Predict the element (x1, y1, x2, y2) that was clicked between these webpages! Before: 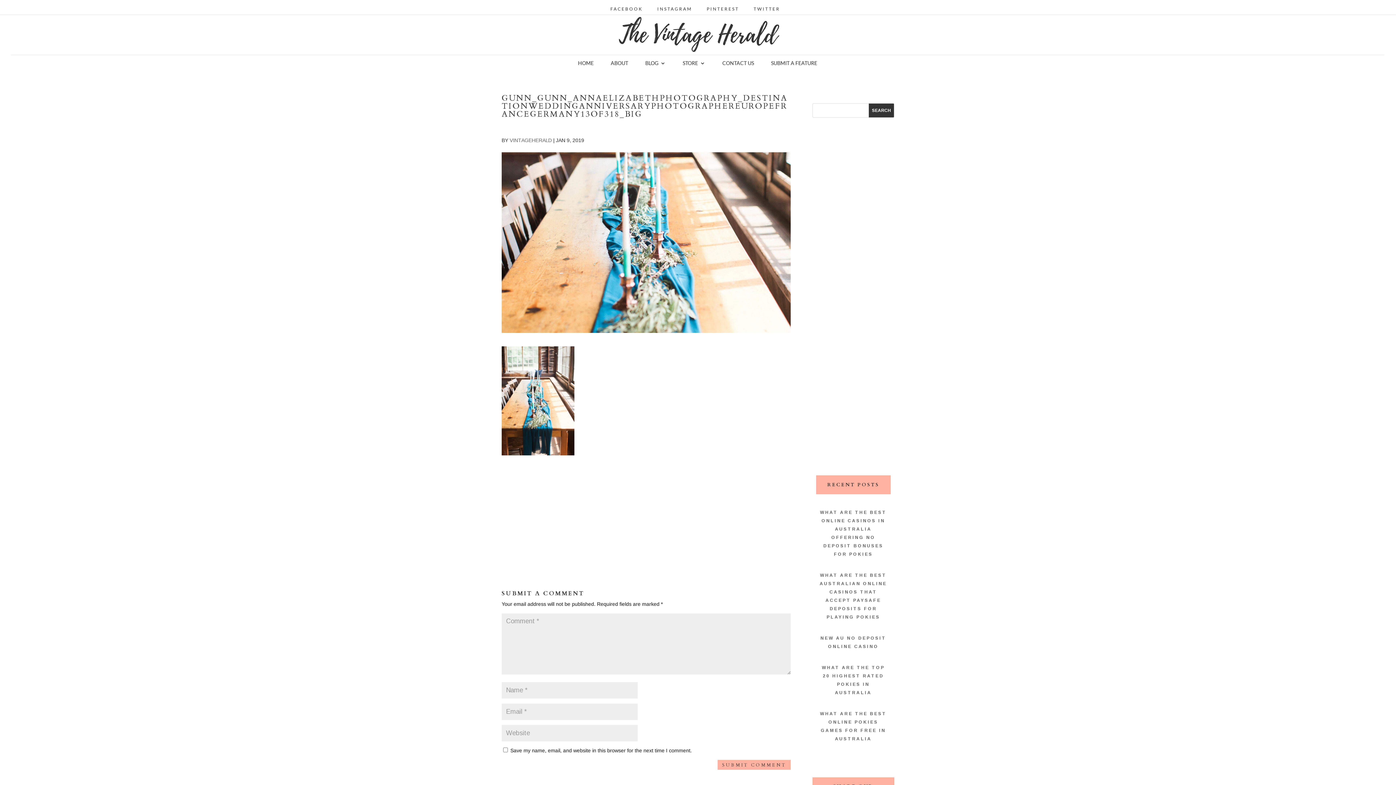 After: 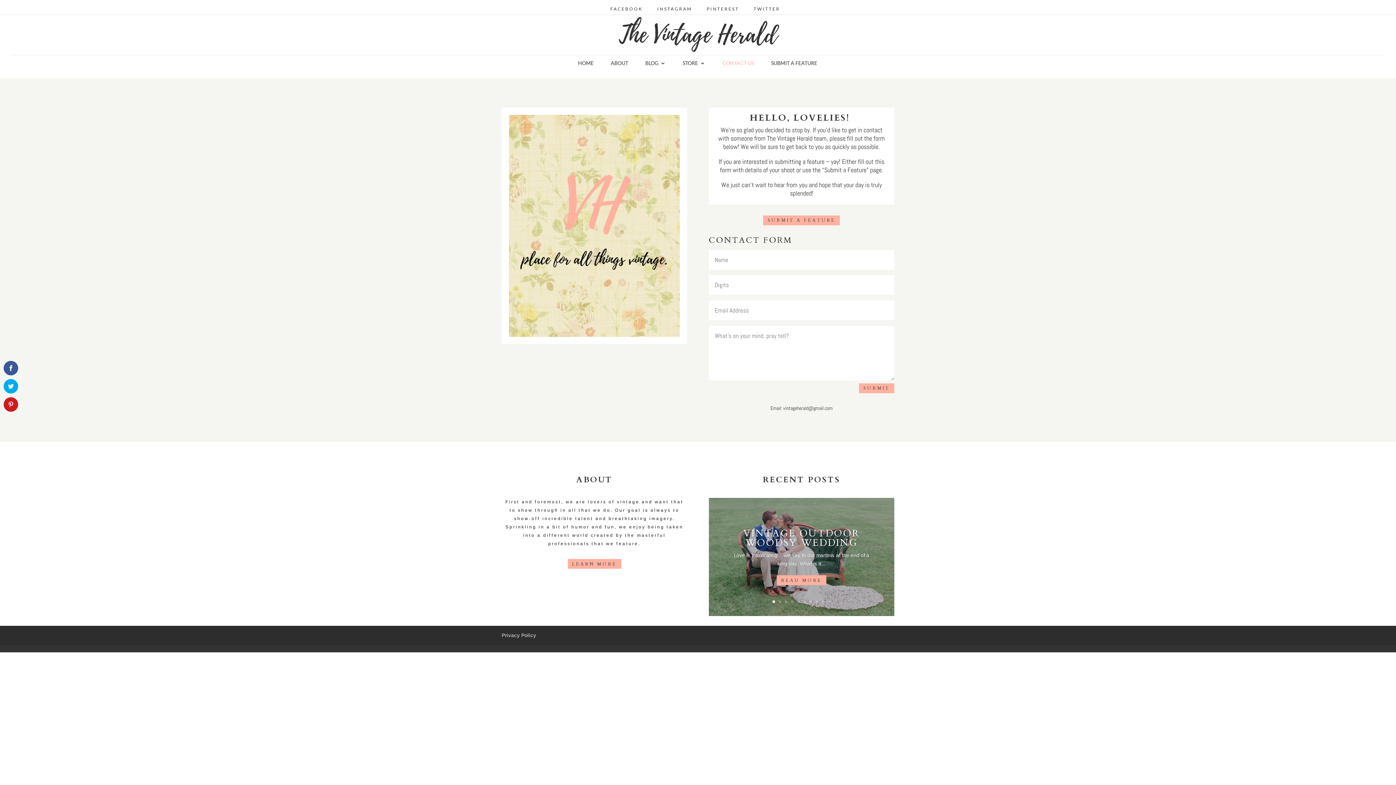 Action: bbox: (722, 60, 754, 73) label: CONTACT US